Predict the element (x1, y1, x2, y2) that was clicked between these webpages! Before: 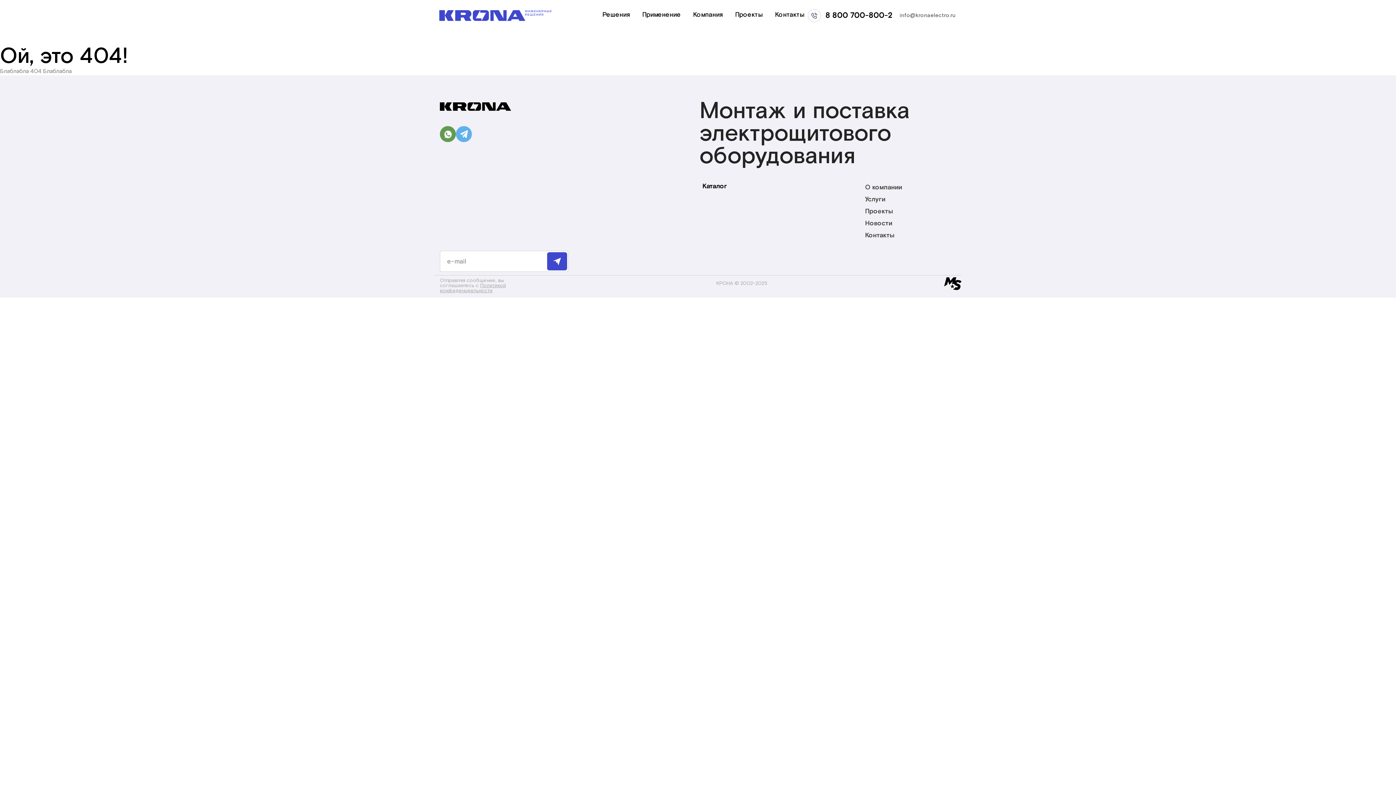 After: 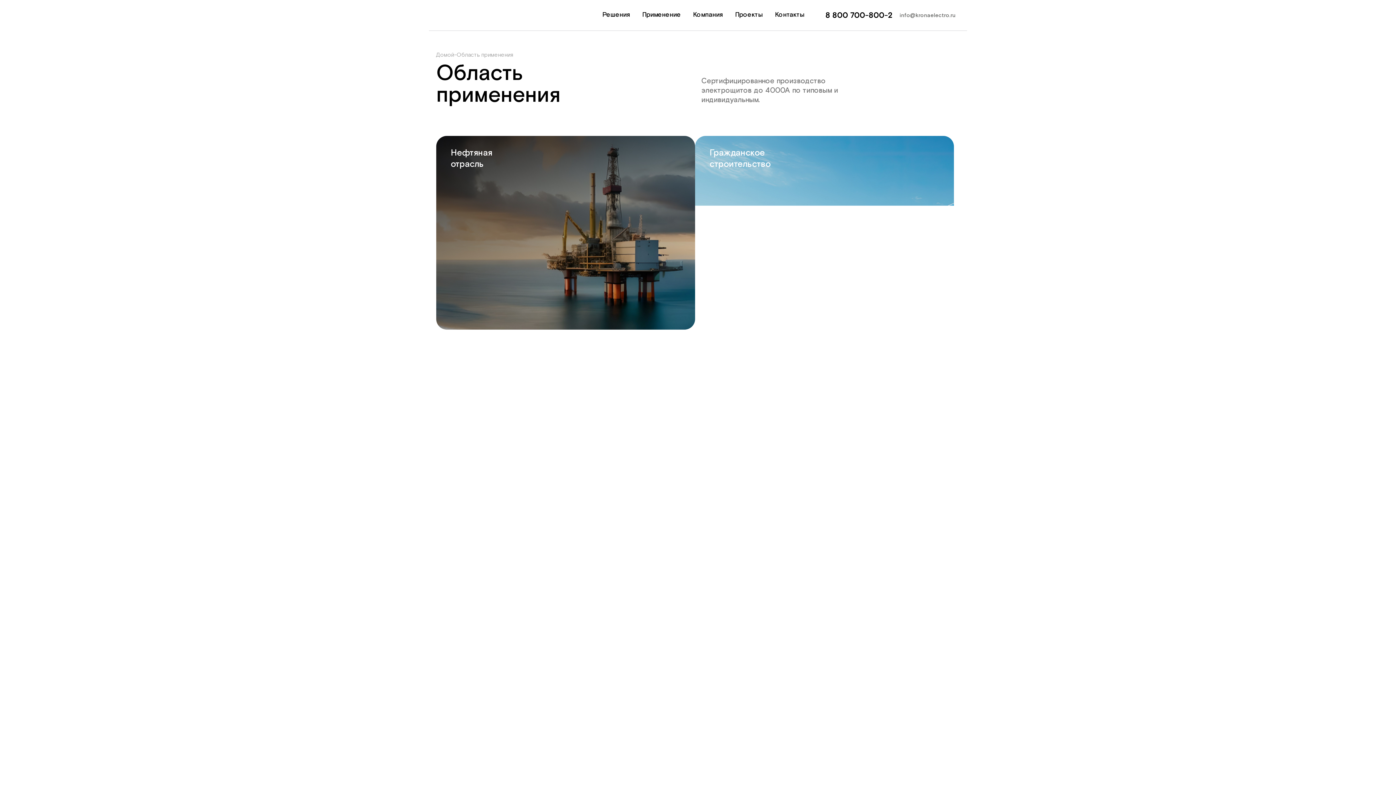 Action: bbox: (642, 10, 680, 19) label: Применение